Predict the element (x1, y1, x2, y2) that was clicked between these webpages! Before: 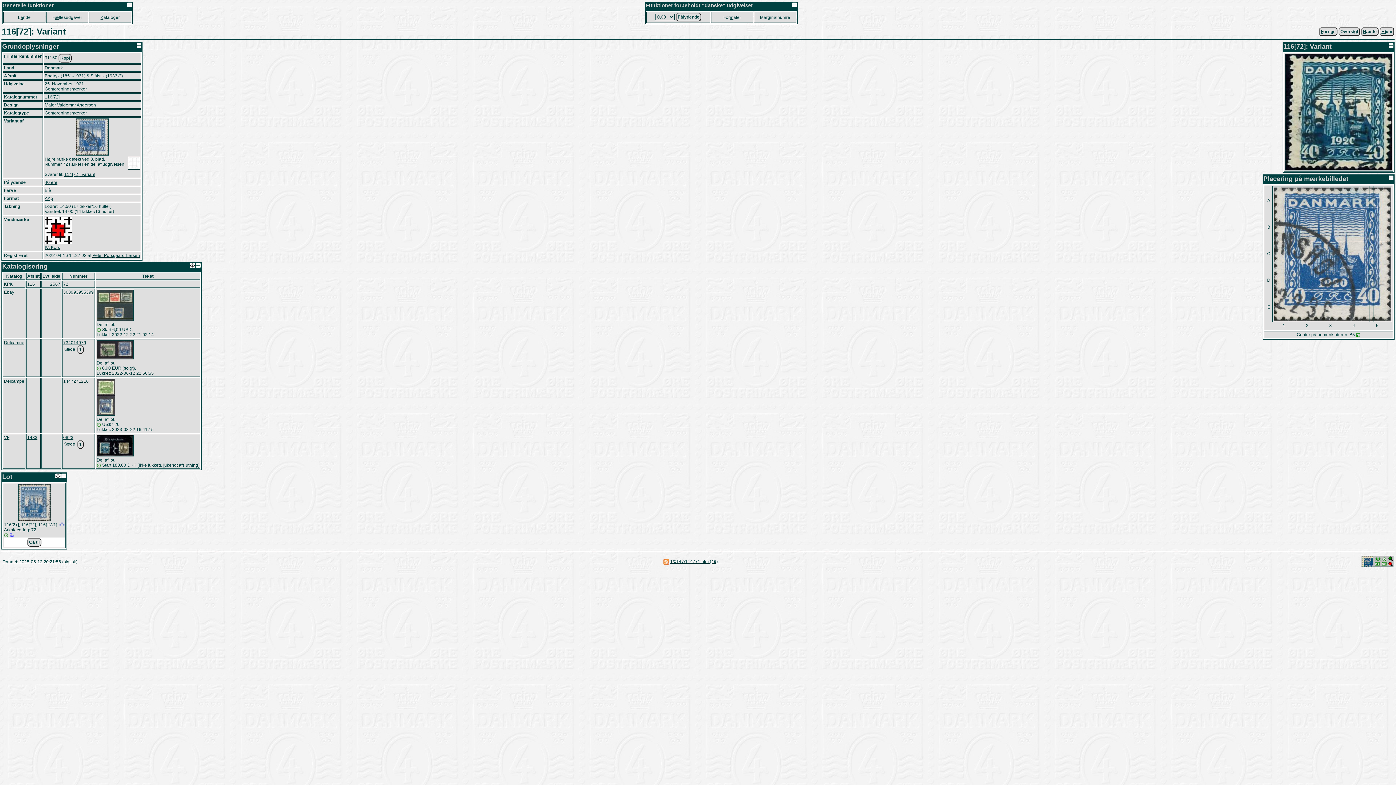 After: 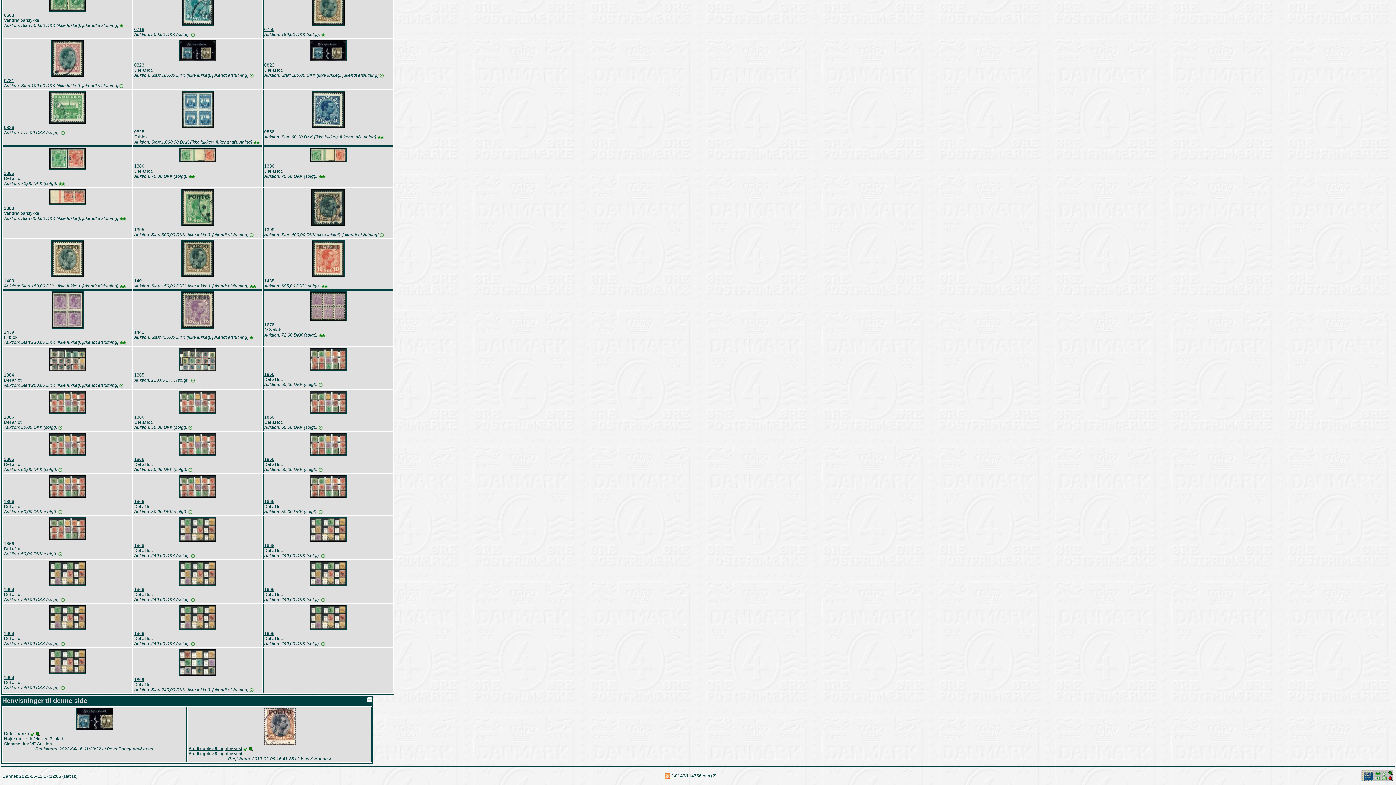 Action: label: 1483 bbox: (27, 435, 37, 440)